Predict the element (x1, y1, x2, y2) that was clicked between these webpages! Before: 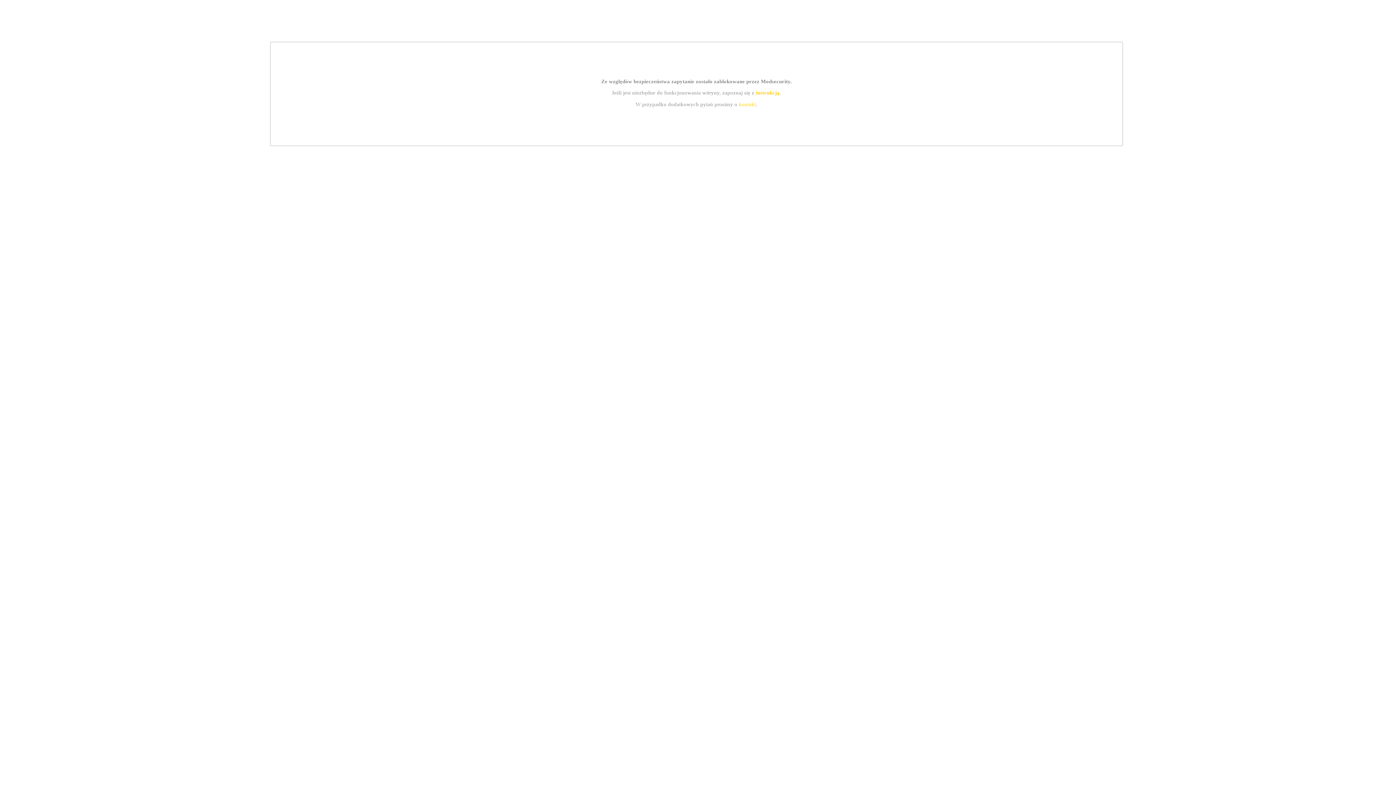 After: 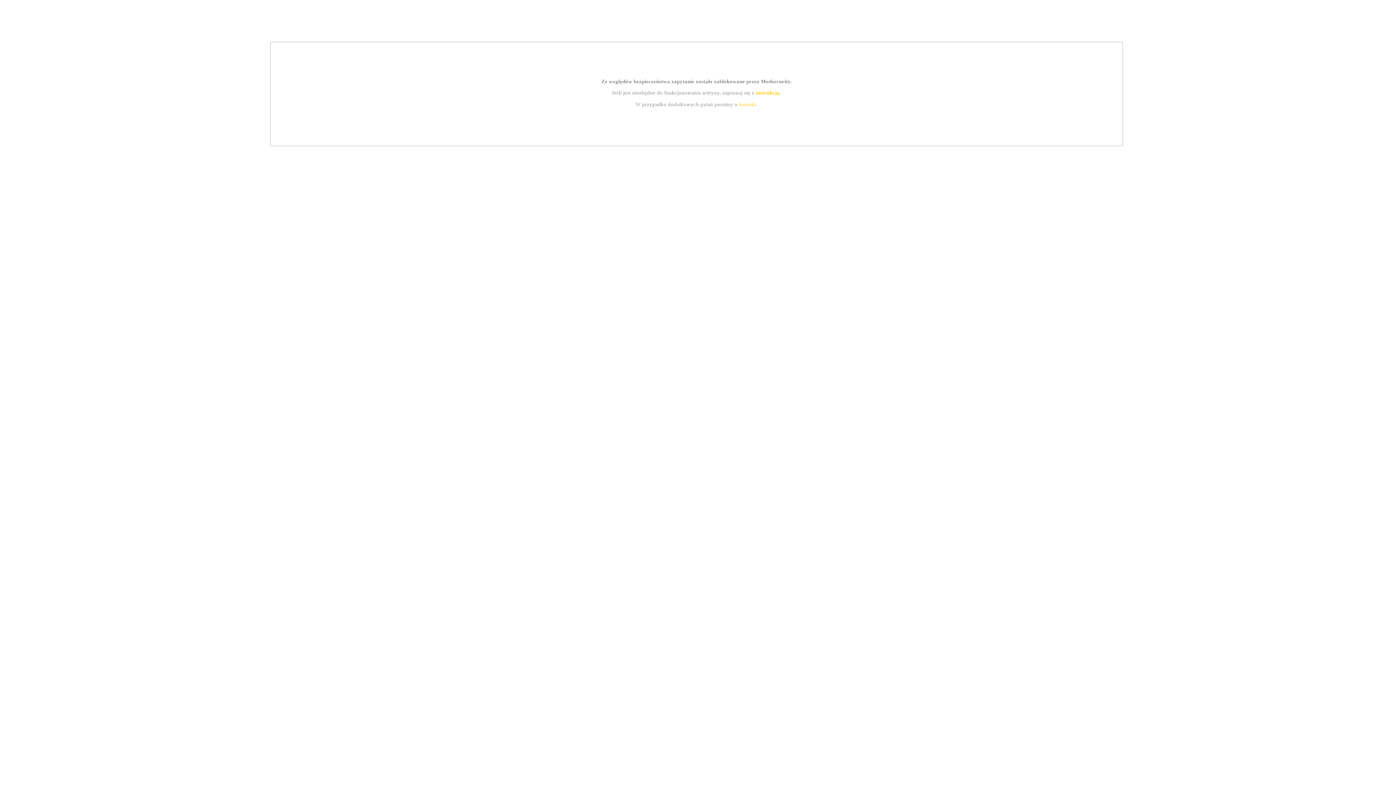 Action: bbox: (755, 89, 779, 95) label: instrukcją